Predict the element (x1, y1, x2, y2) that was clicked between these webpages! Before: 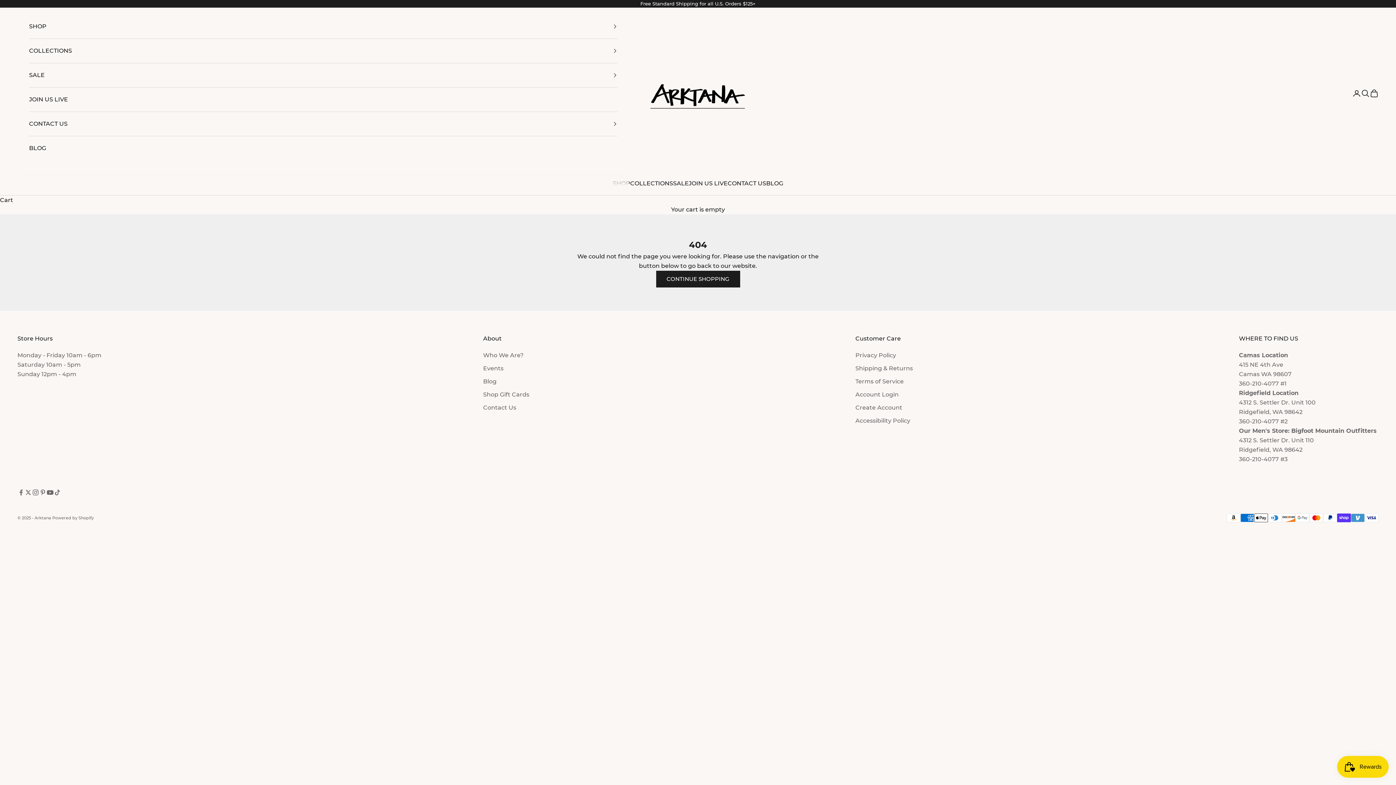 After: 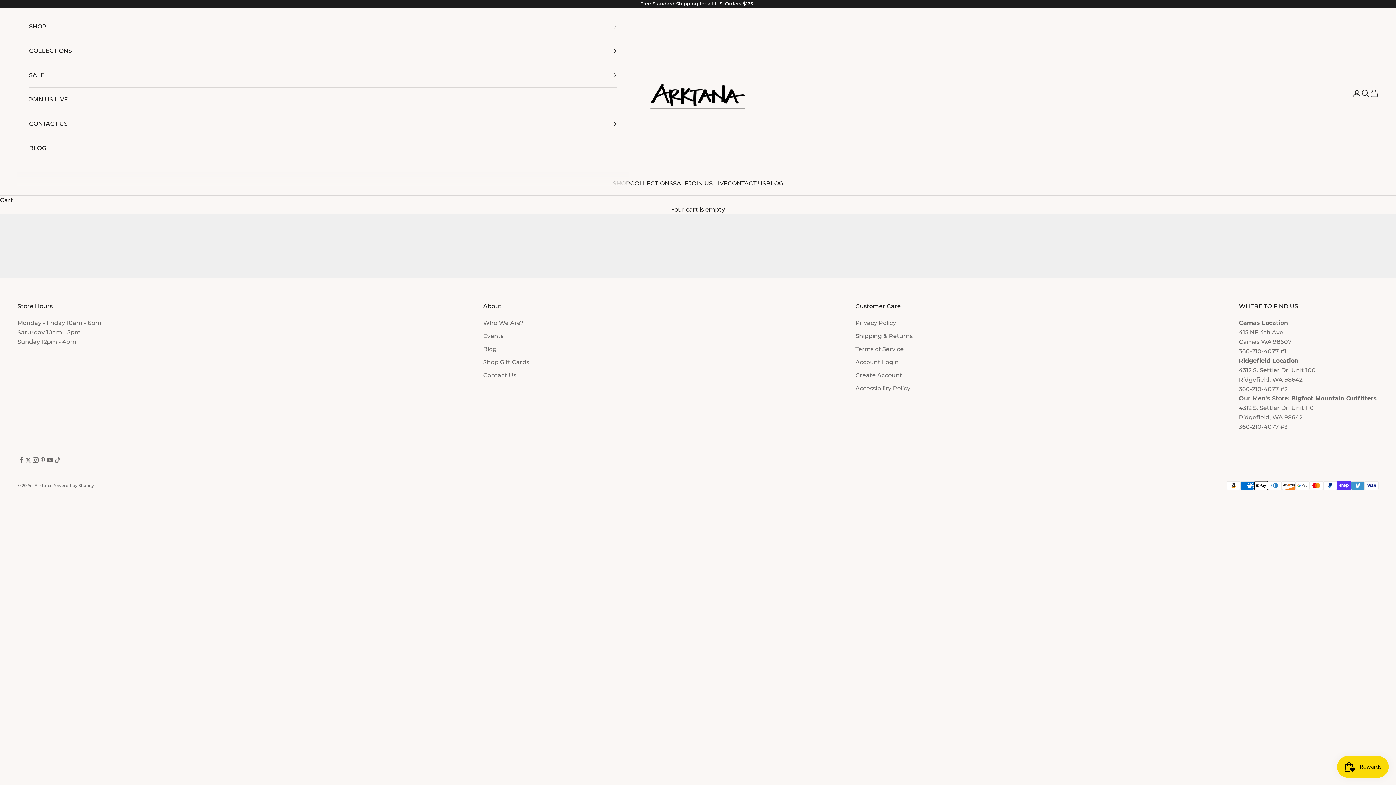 Action: bbox: (688, 179, 727, 188) label: JOIN US LIVE